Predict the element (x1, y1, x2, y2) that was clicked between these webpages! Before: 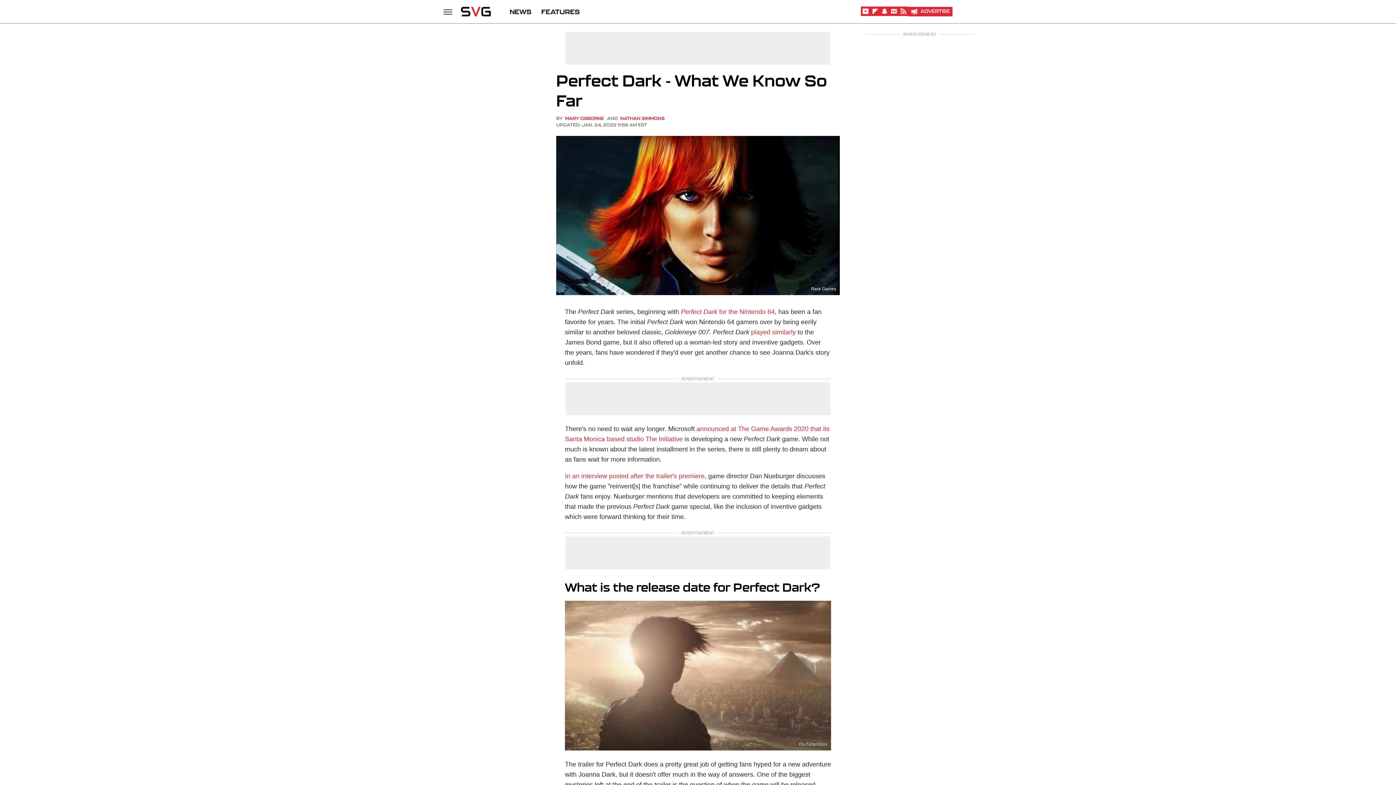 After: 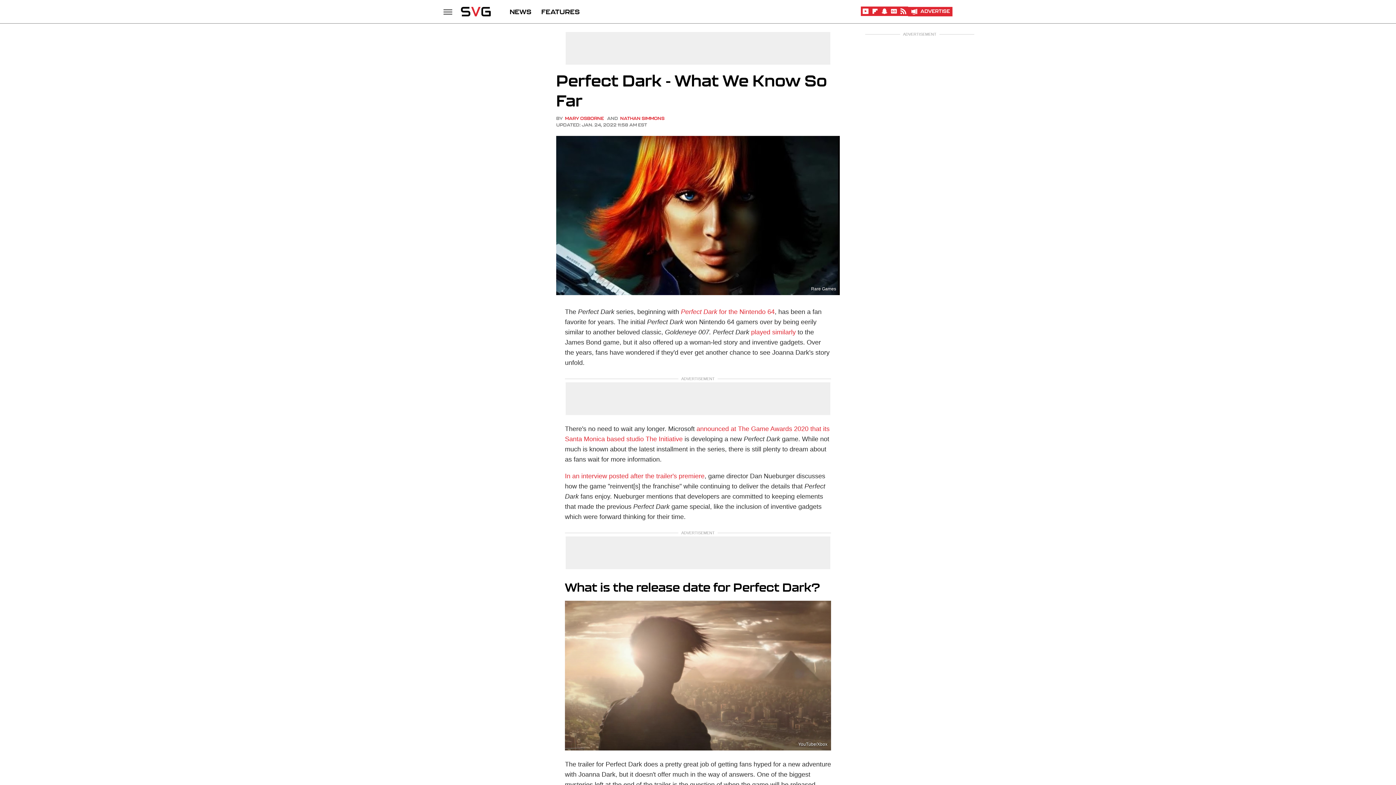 Action: bbox: (880, 12, 889, 16) label: Snapchat